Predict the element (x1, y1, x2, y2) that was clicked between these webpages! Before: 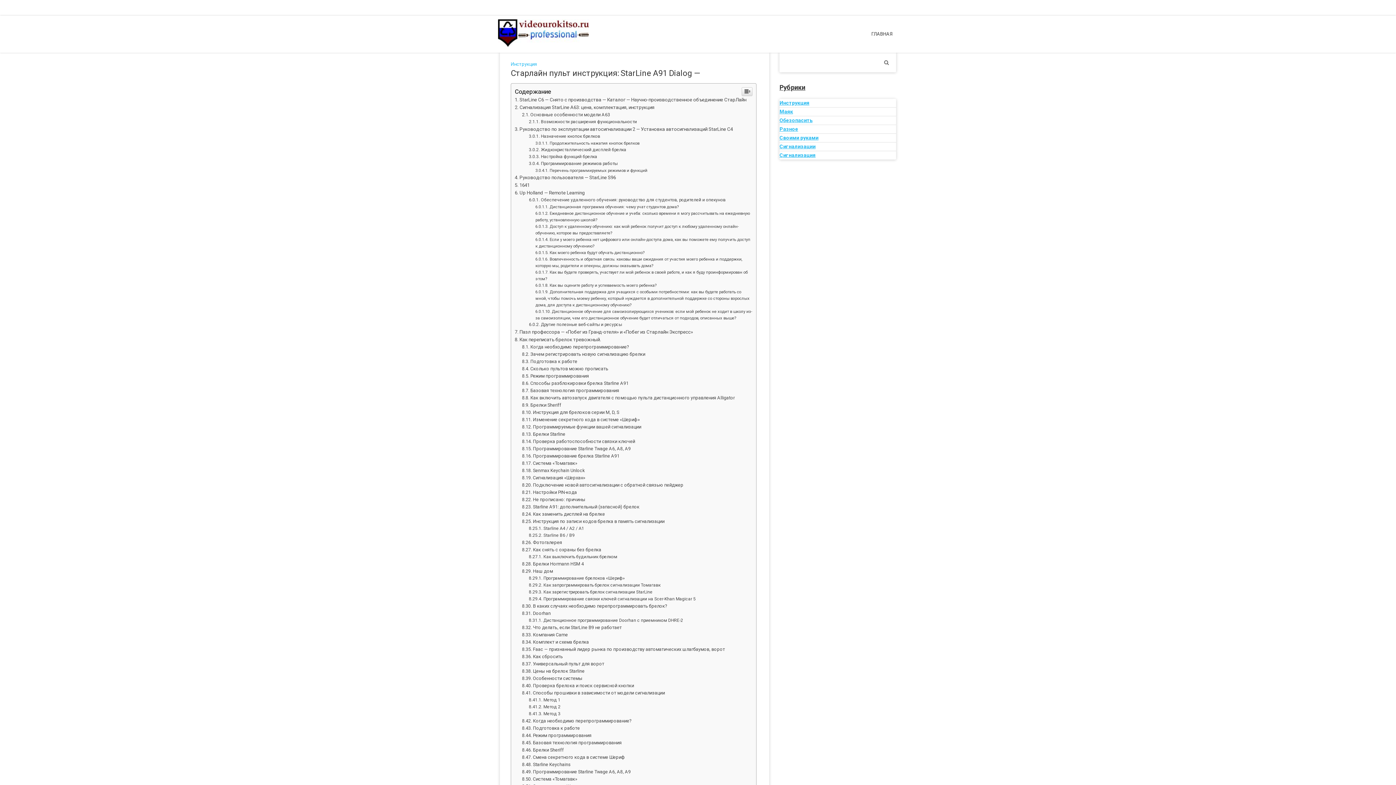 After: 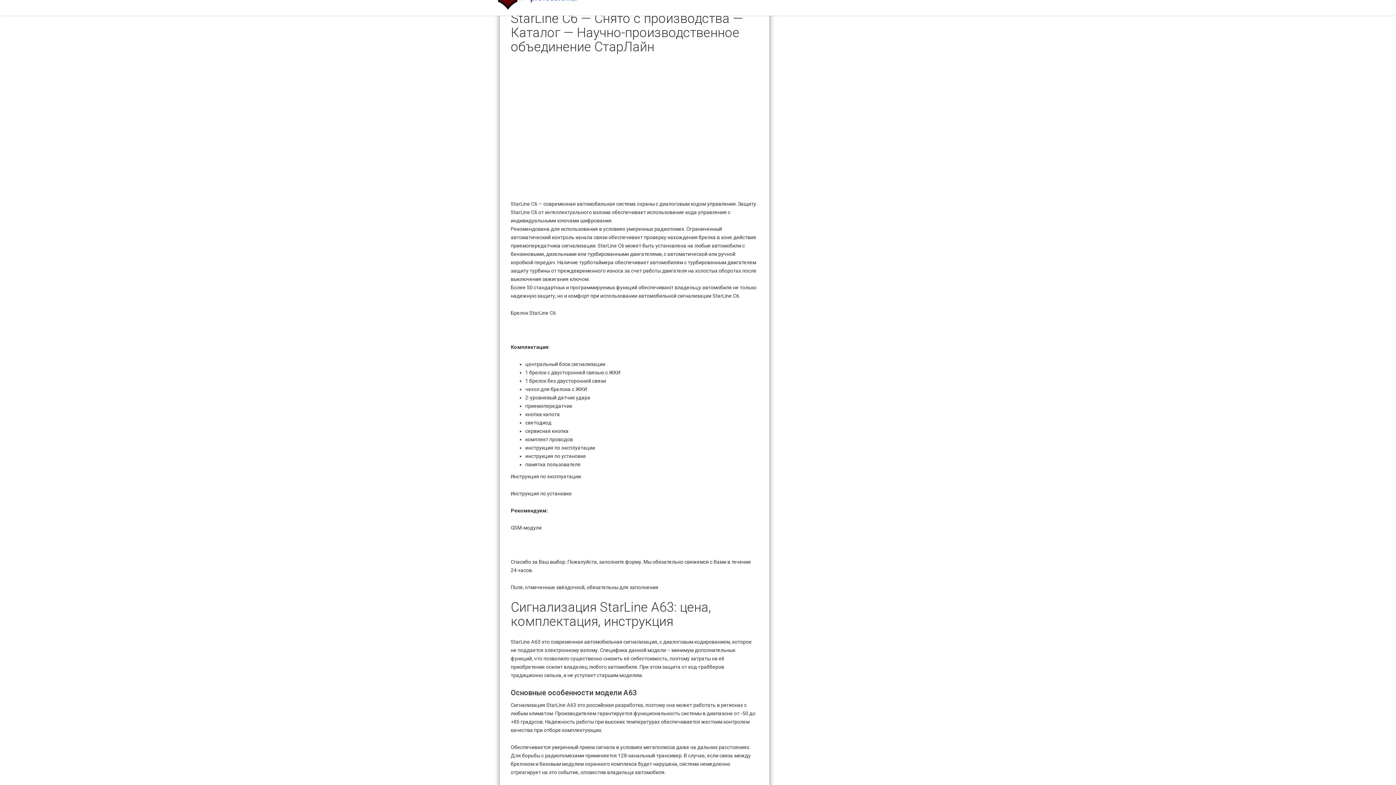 Action: label: StarLine C6 — Снято с производства — Каталог — Научно-производственное объединение СтарЛайн bbox: (514, 497, 746, 502)